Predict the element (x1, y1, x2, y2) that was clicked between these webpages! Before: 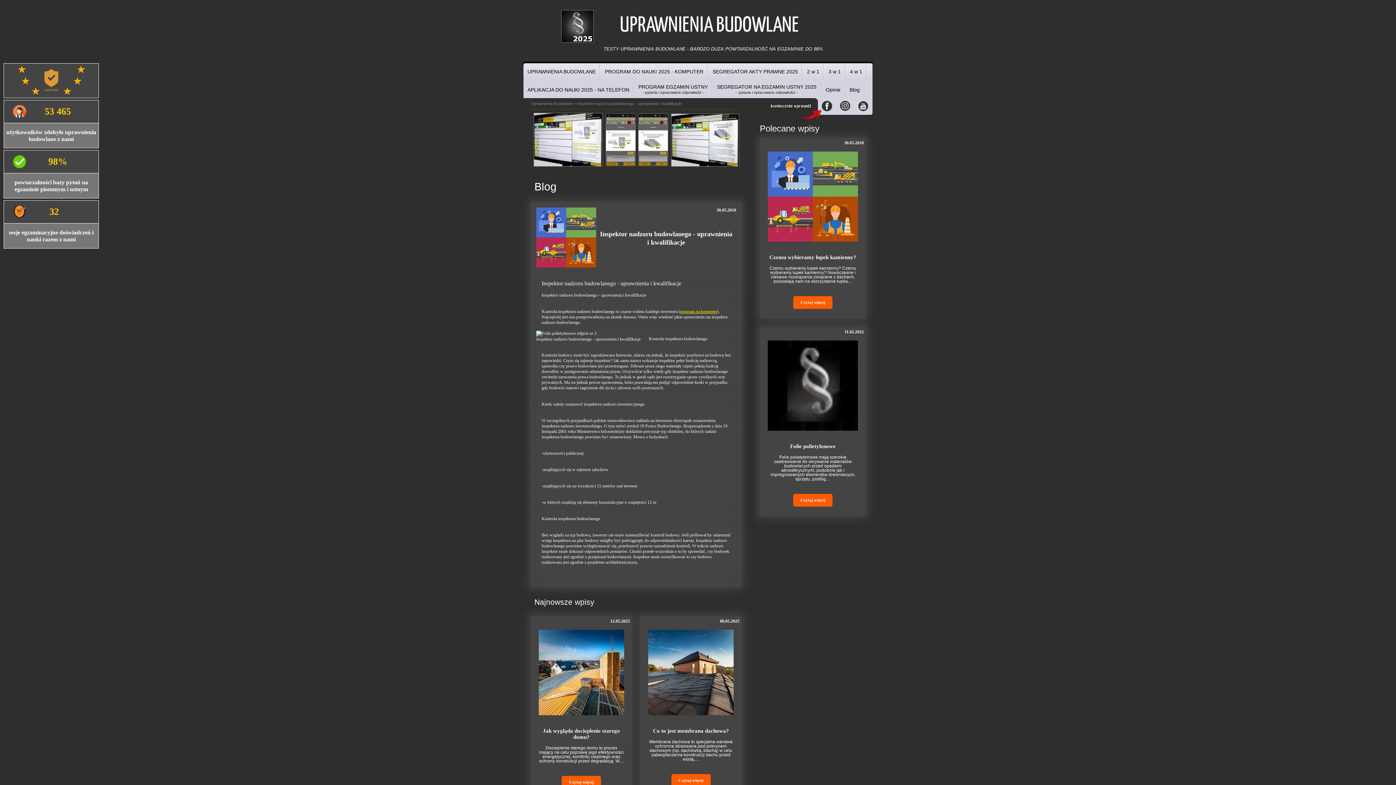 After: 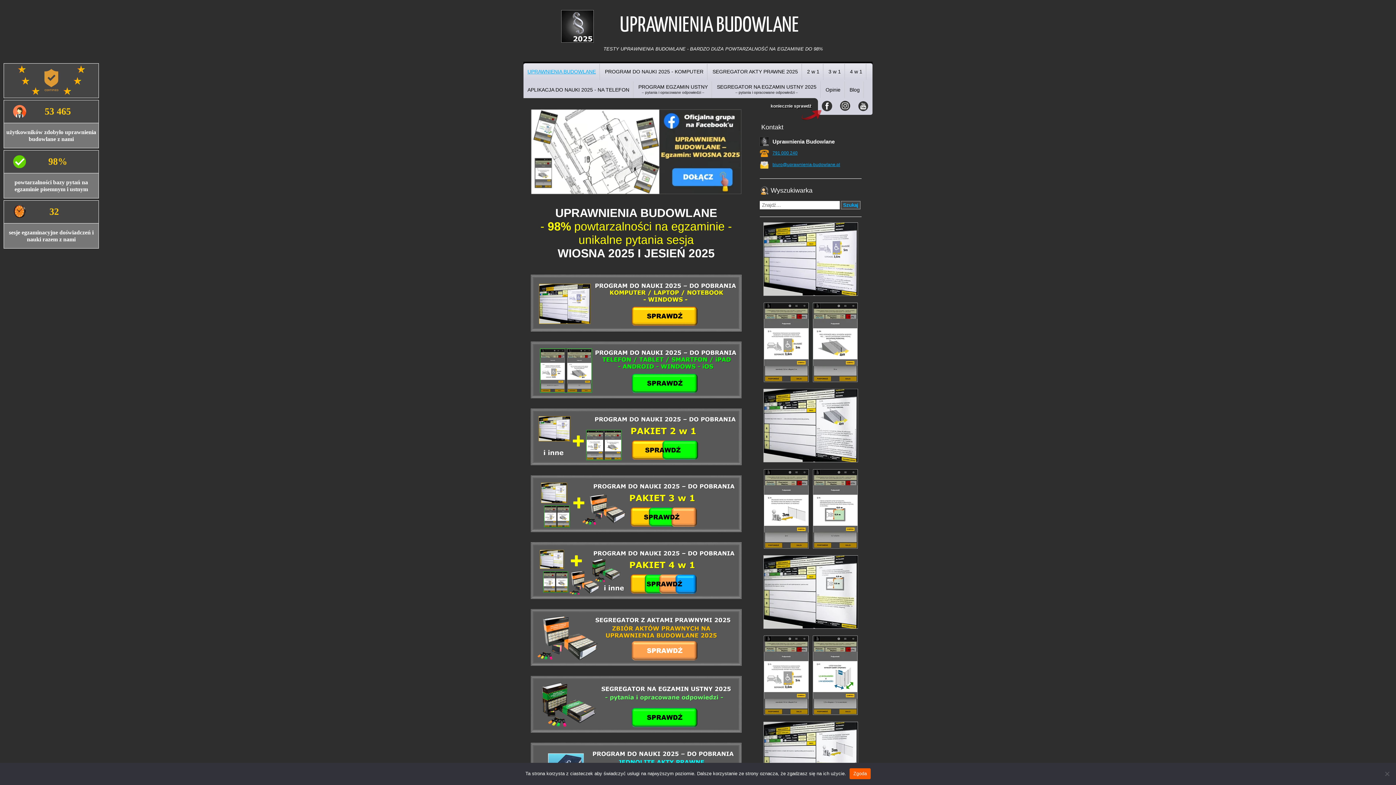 Action: bbox: (523, 61, 600, 80) label: UPRAWNIENIA BUDOWLANE